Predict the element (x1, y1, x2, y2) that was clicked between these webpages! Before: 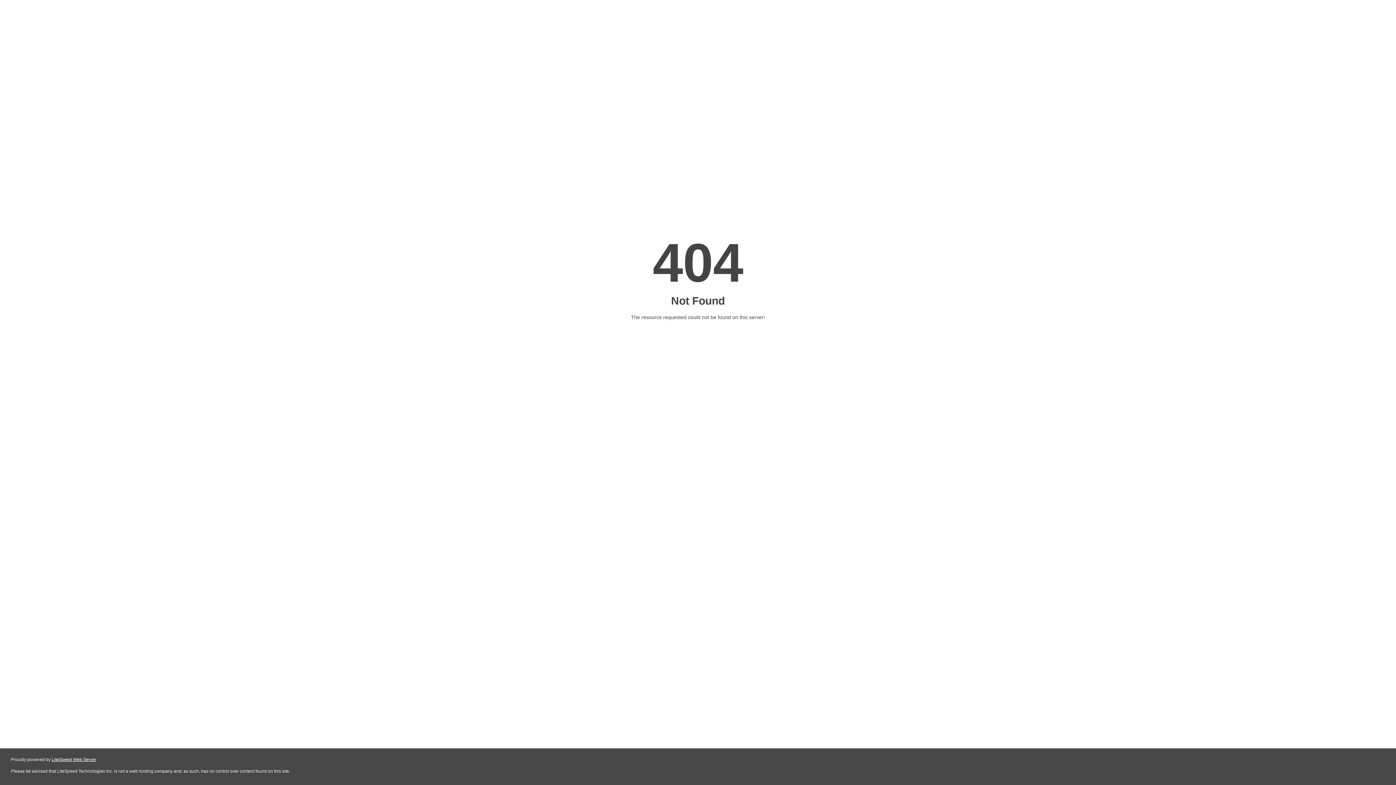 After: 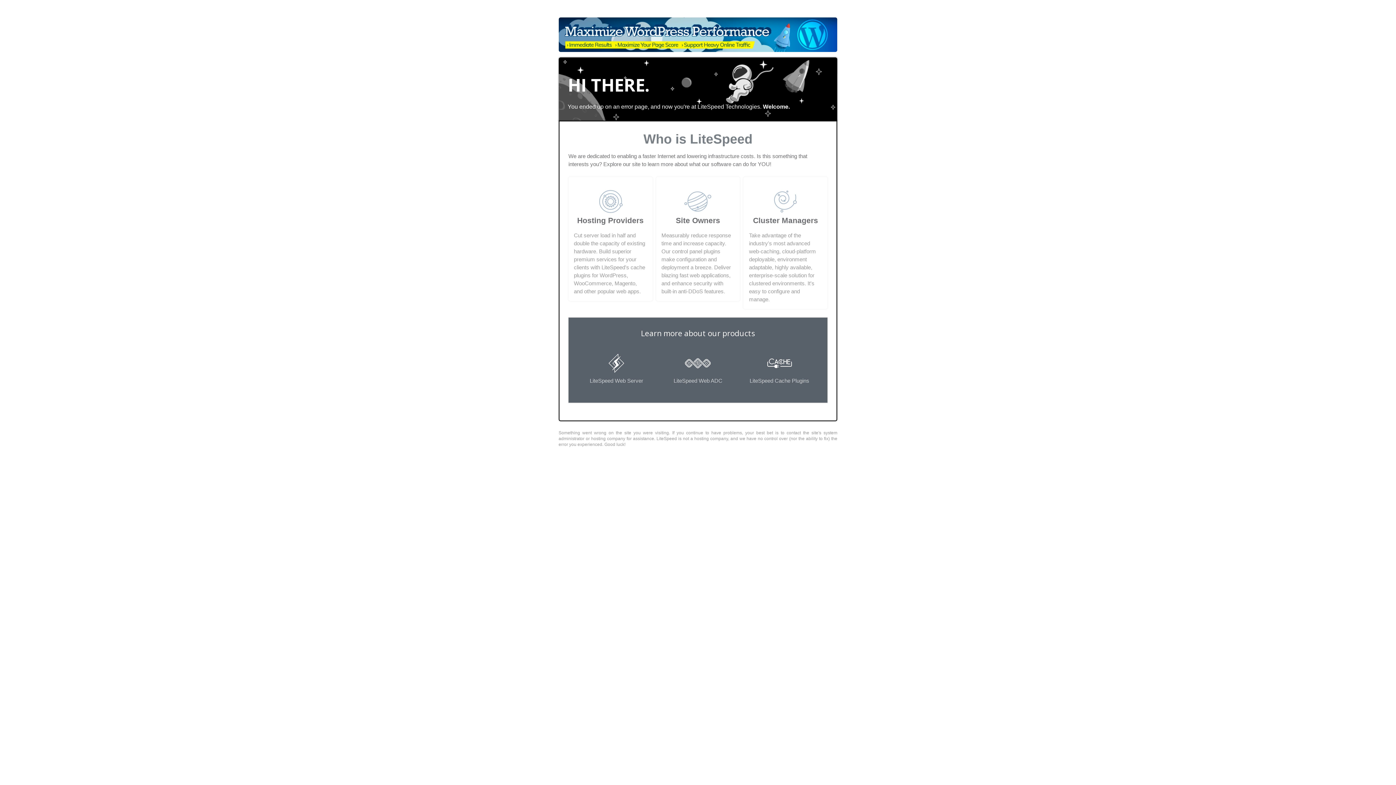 Action: bbox: (51, 757, 96, 762) label: LiteSpeed Web Server